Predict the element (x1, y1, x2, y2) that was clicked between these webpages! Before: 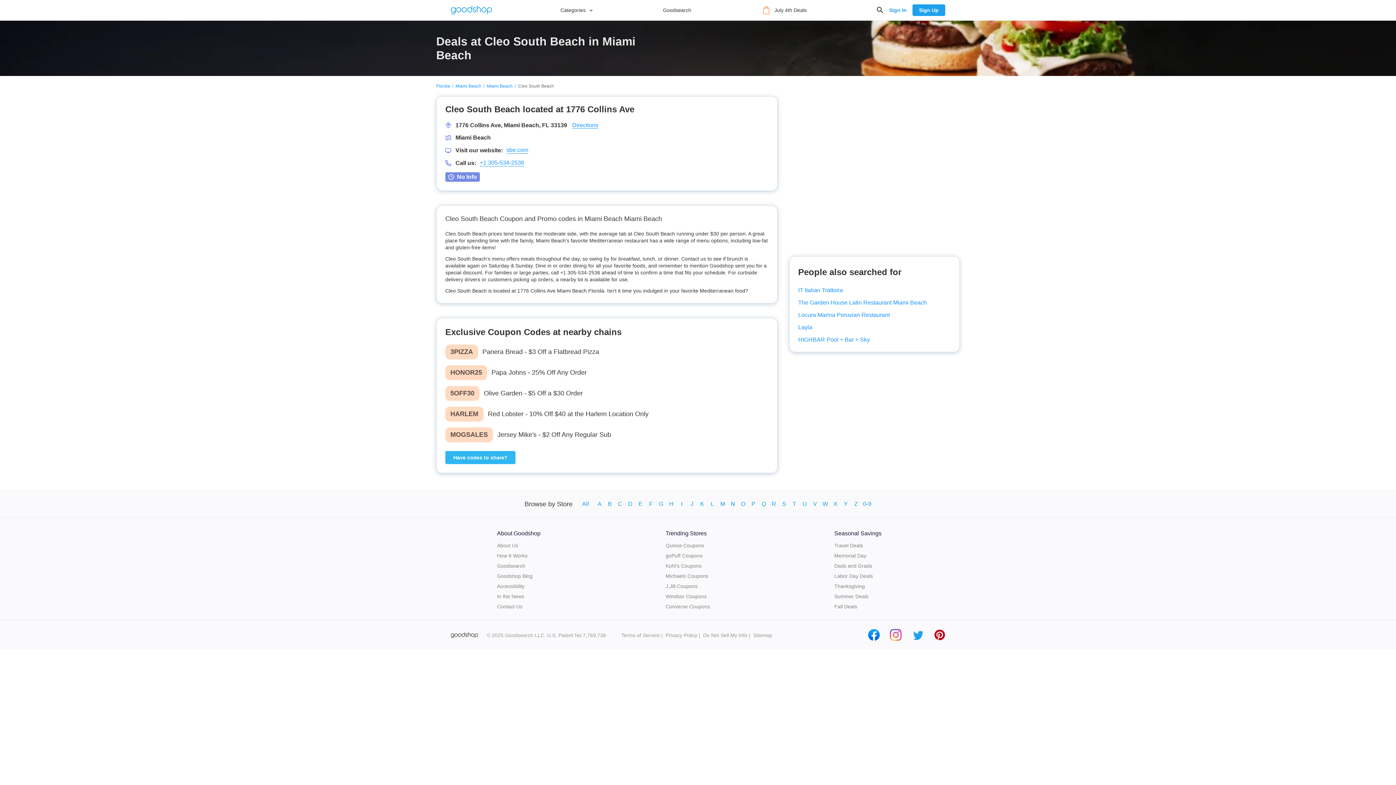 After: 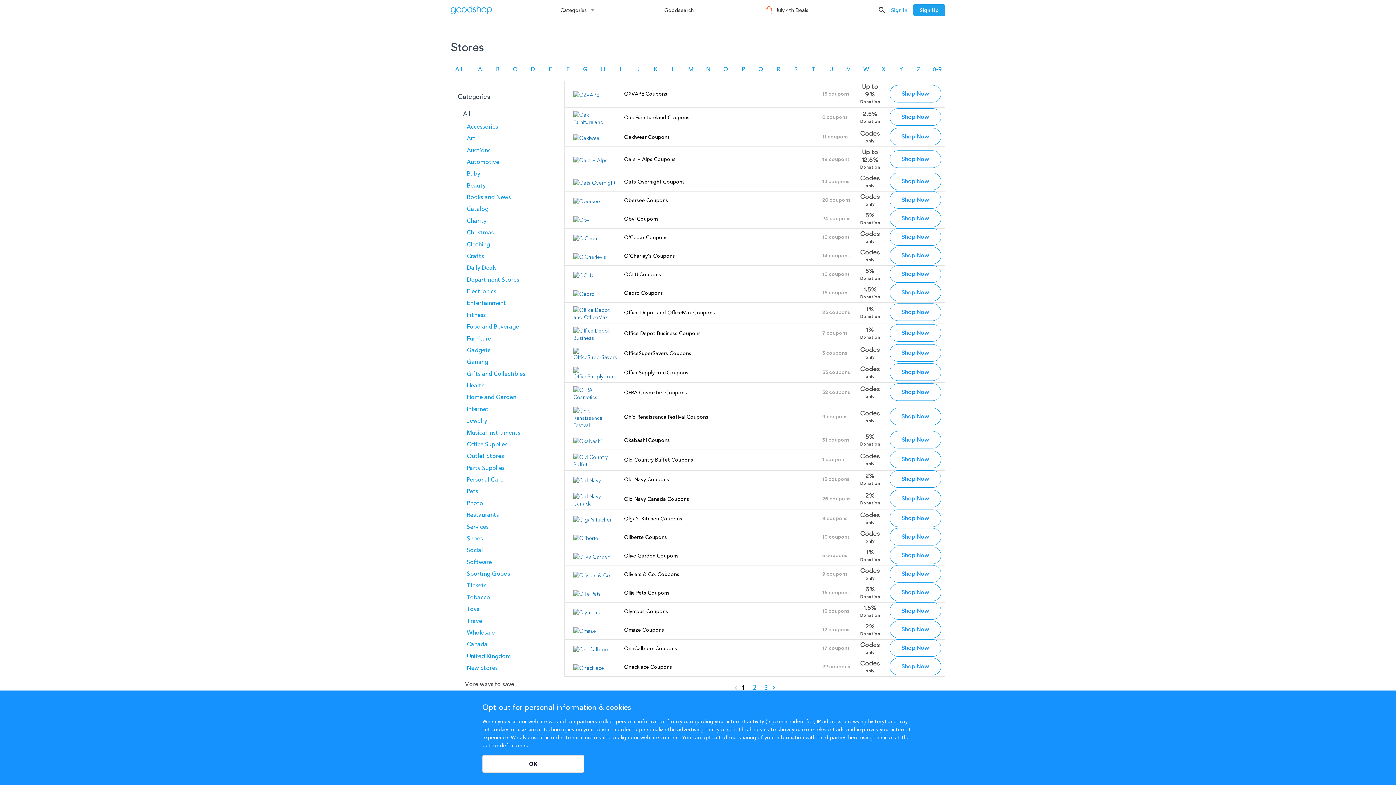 Action: bbox: (738, 495, 748, 513) label: O